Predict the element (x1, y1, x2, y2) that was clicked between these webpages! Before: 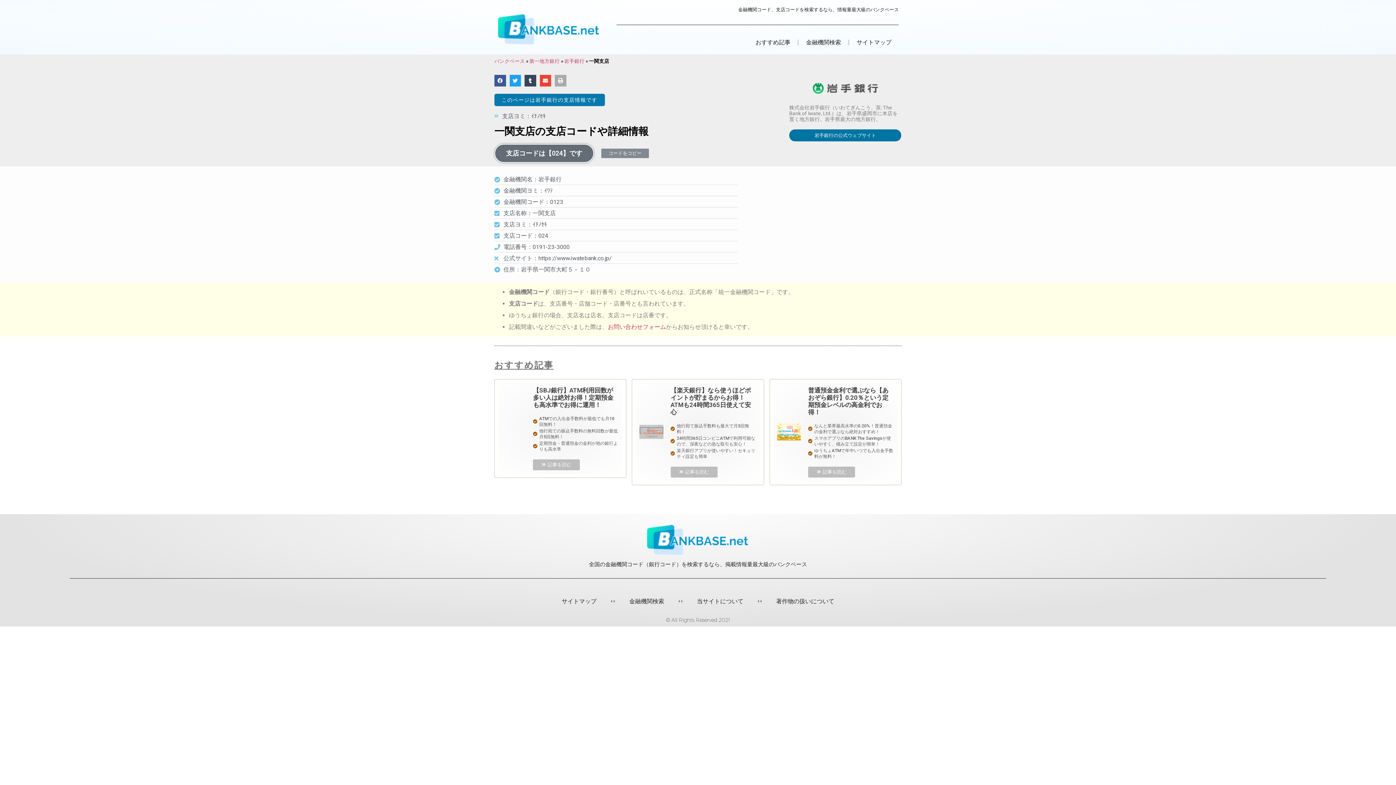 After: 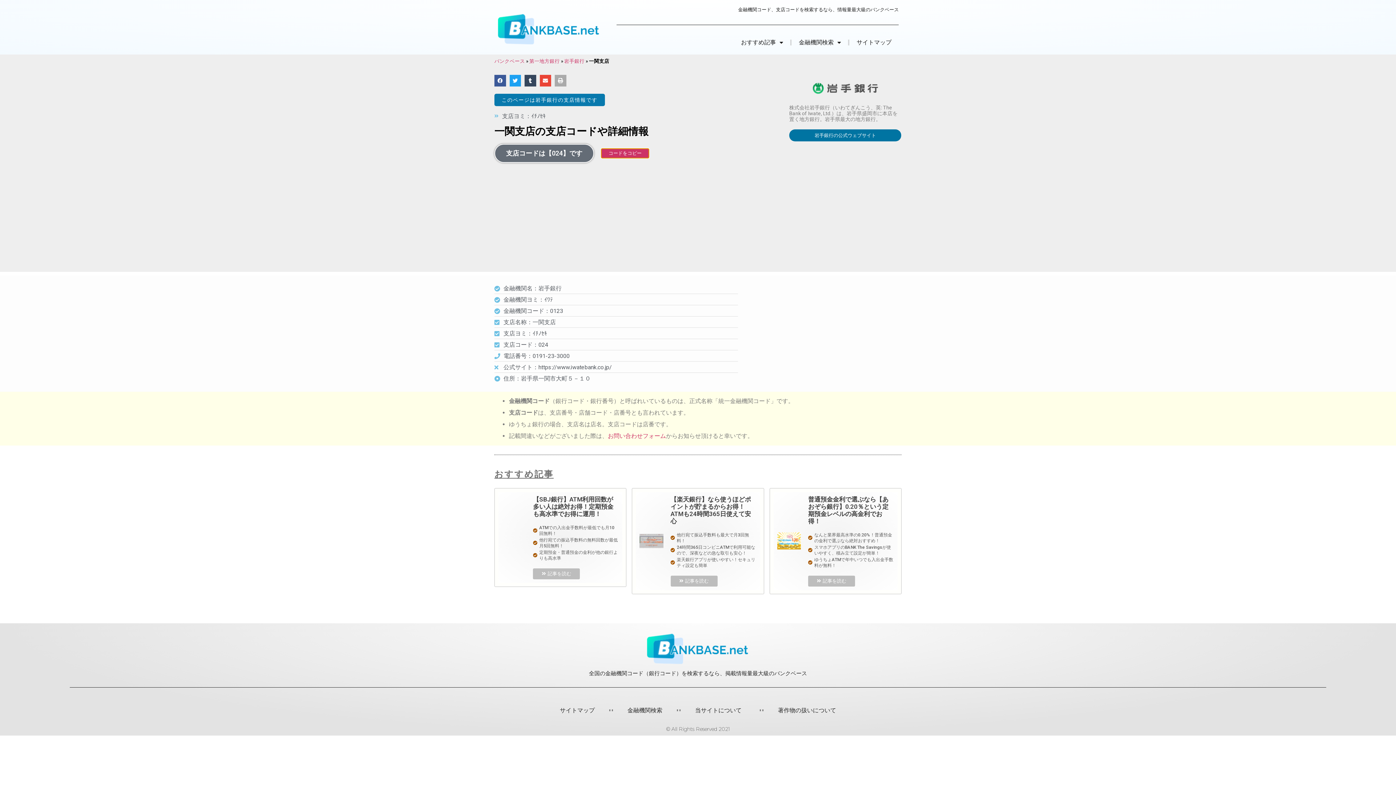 Action: bbox: (601, 148, 649, 158) label: コードをコピー